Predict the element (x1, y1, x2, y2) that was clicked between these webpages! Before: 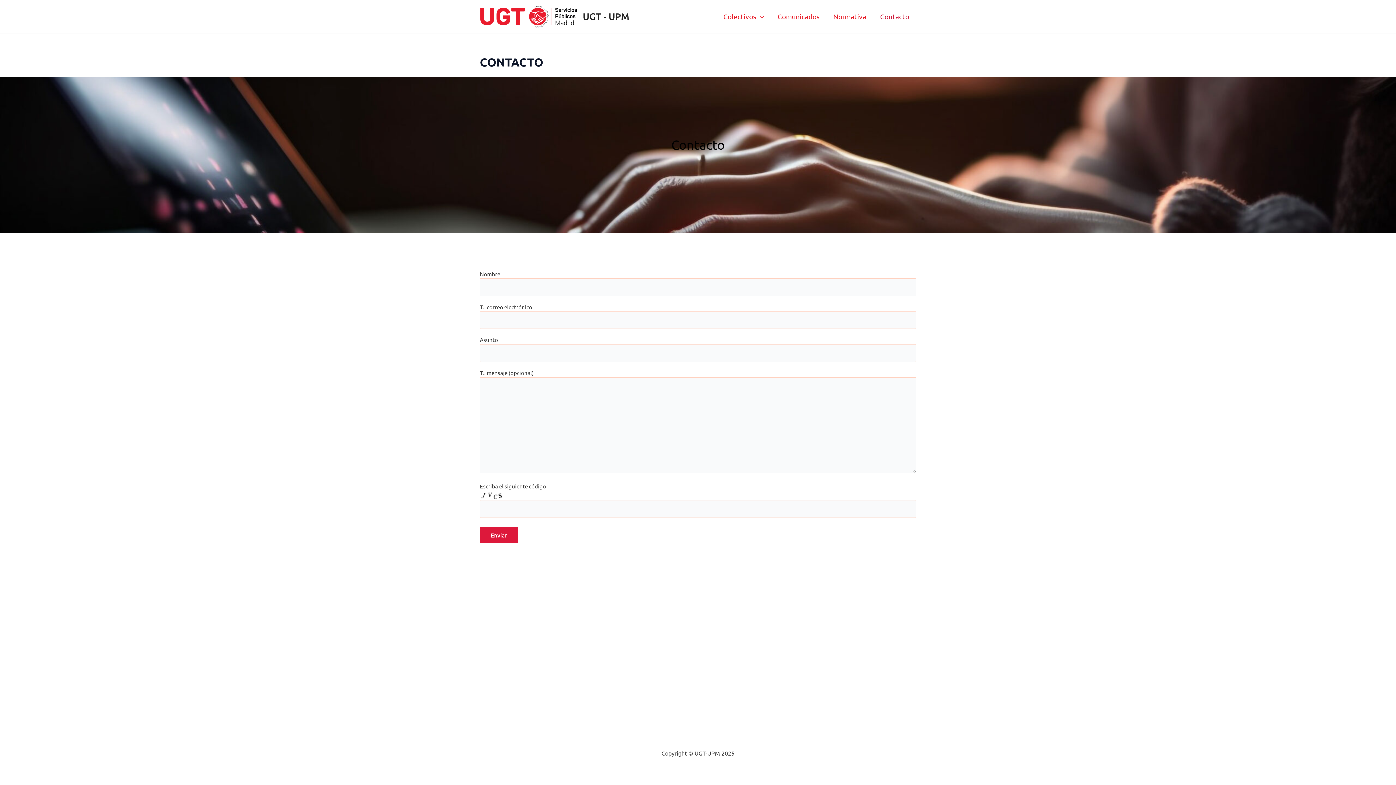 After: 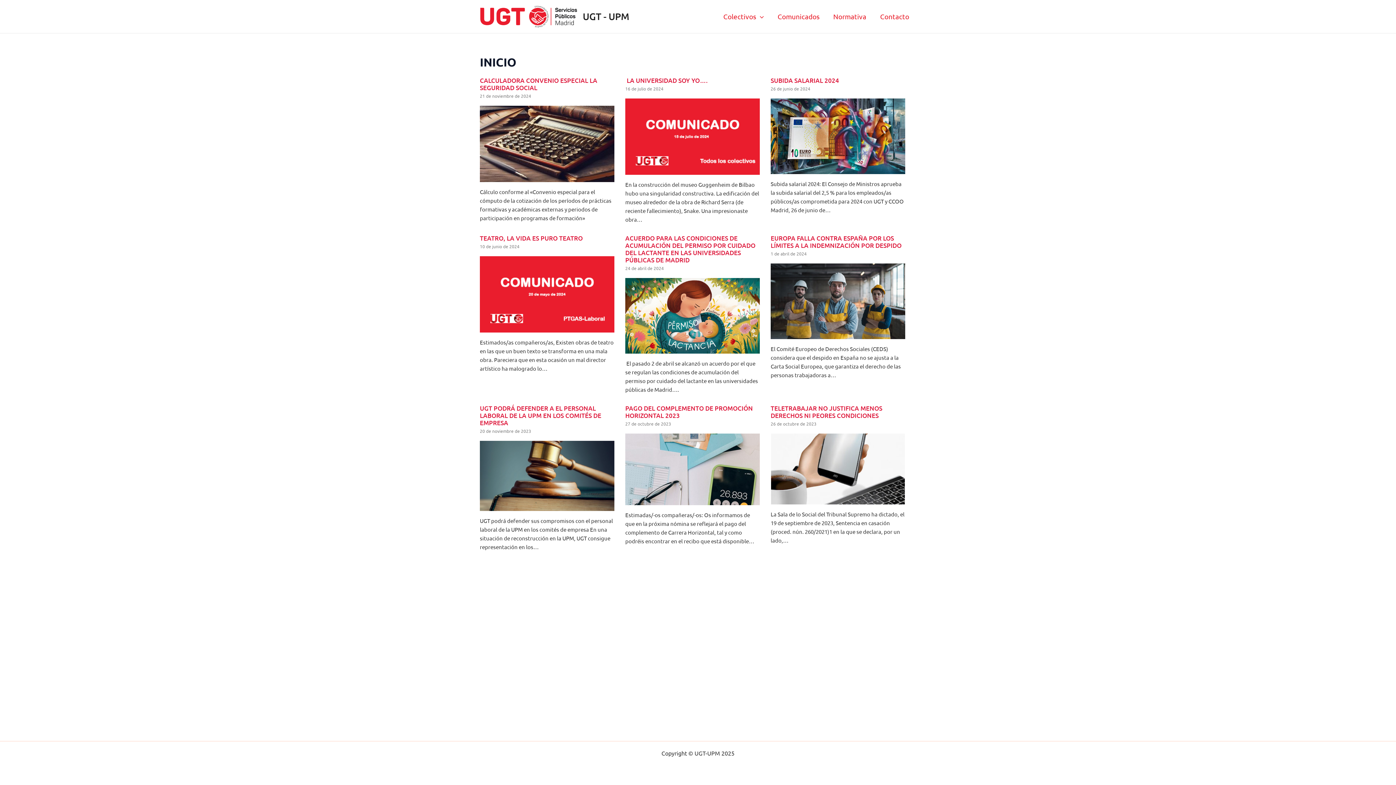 Action: bbox: (582, 10, 629, 22) label: UGT - UPM